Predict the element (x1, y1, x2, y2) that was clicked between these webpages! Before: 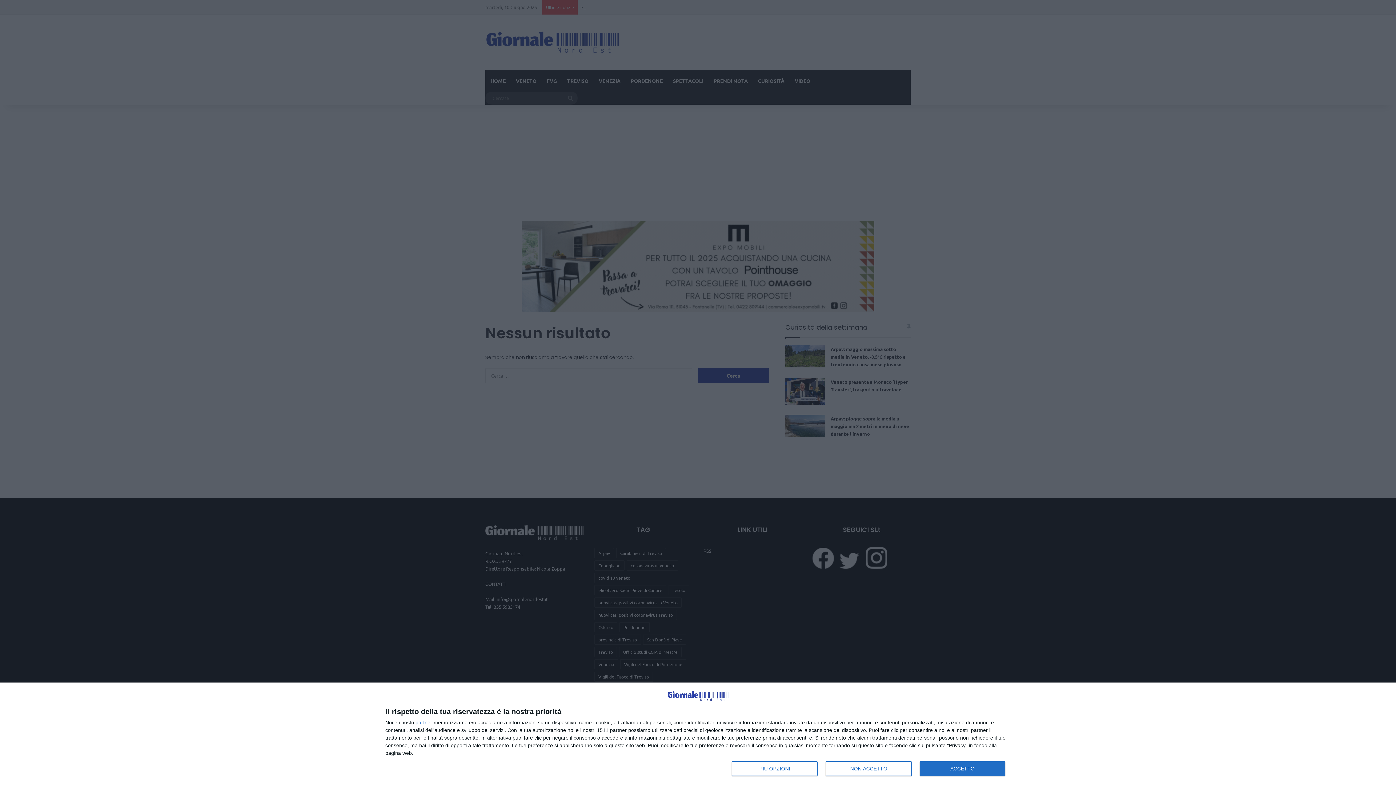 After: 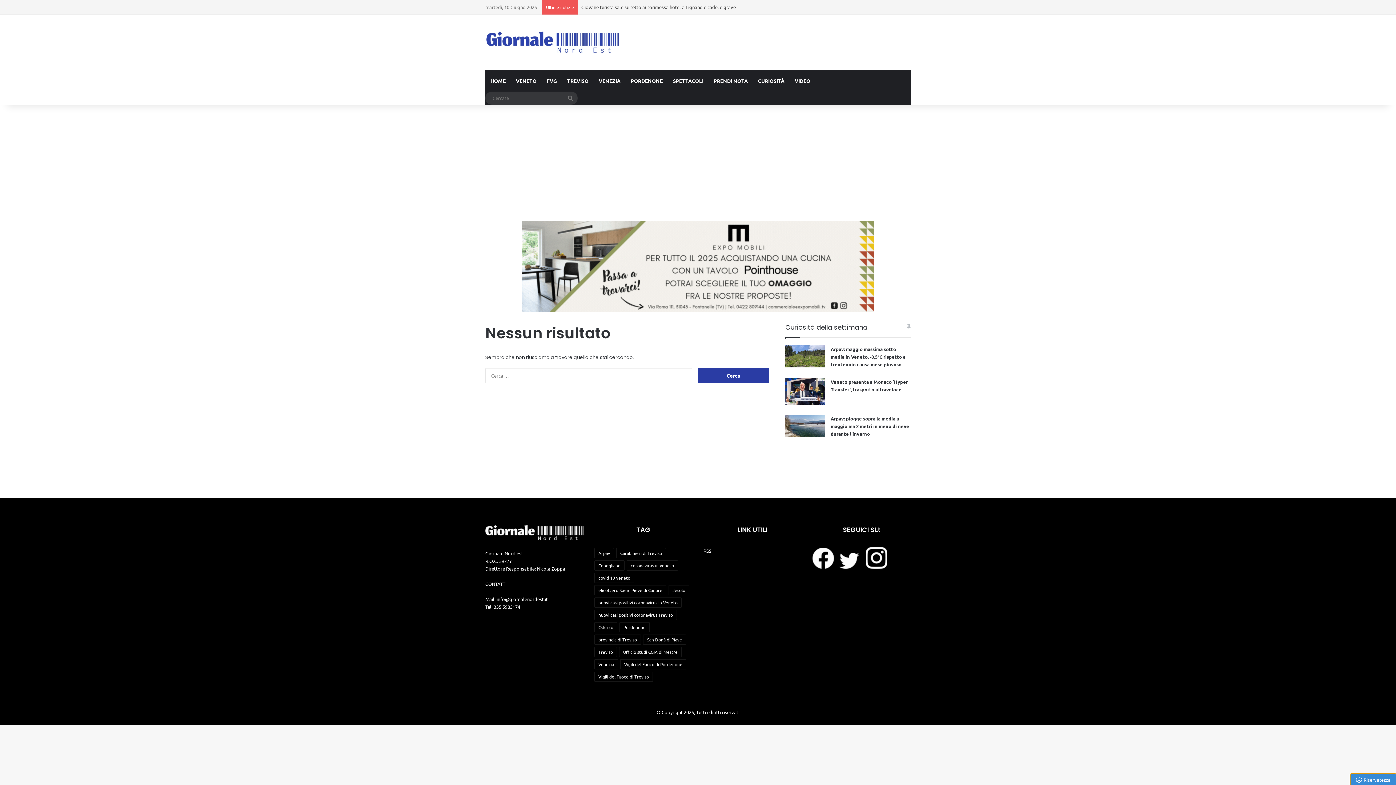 Action: bbox: (825, 761, 911, 776) label: NON ACCETTO